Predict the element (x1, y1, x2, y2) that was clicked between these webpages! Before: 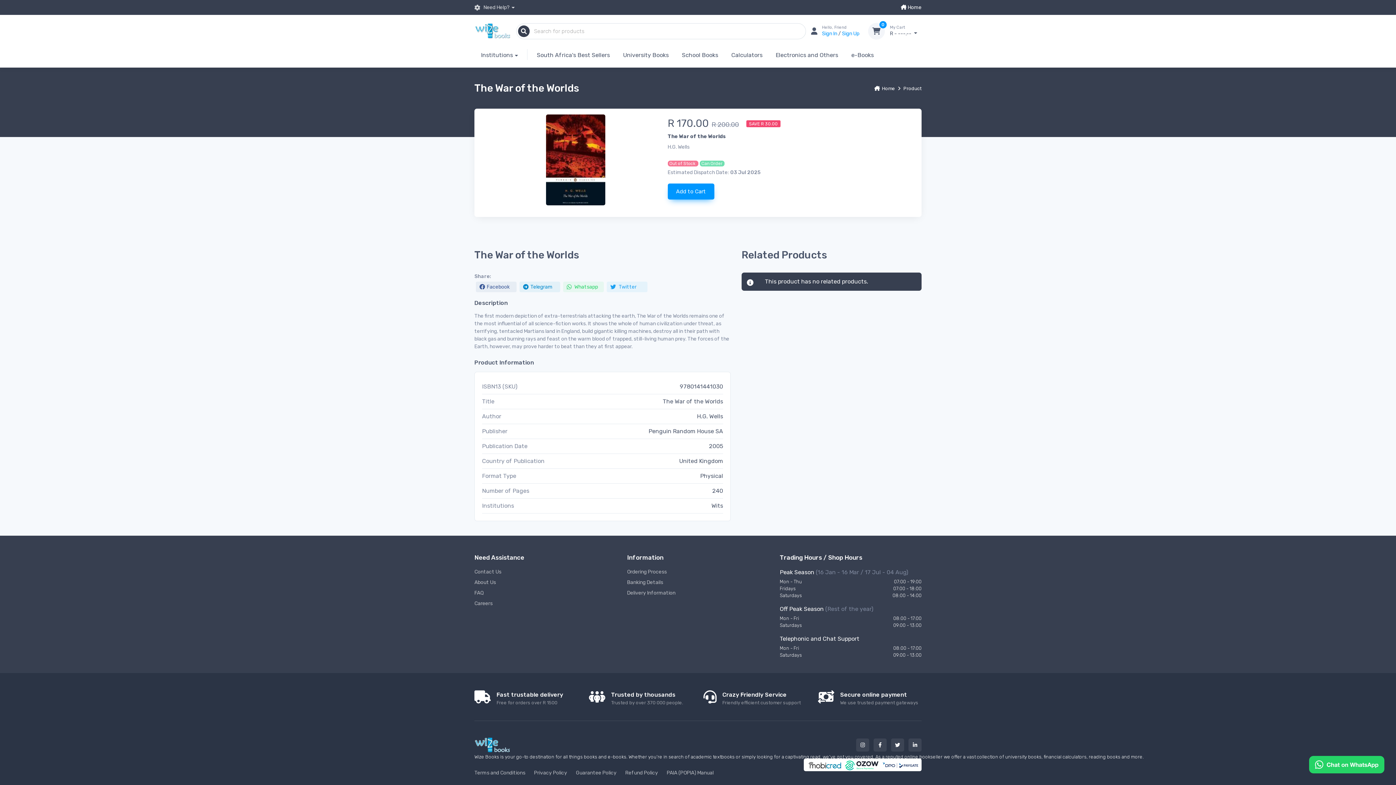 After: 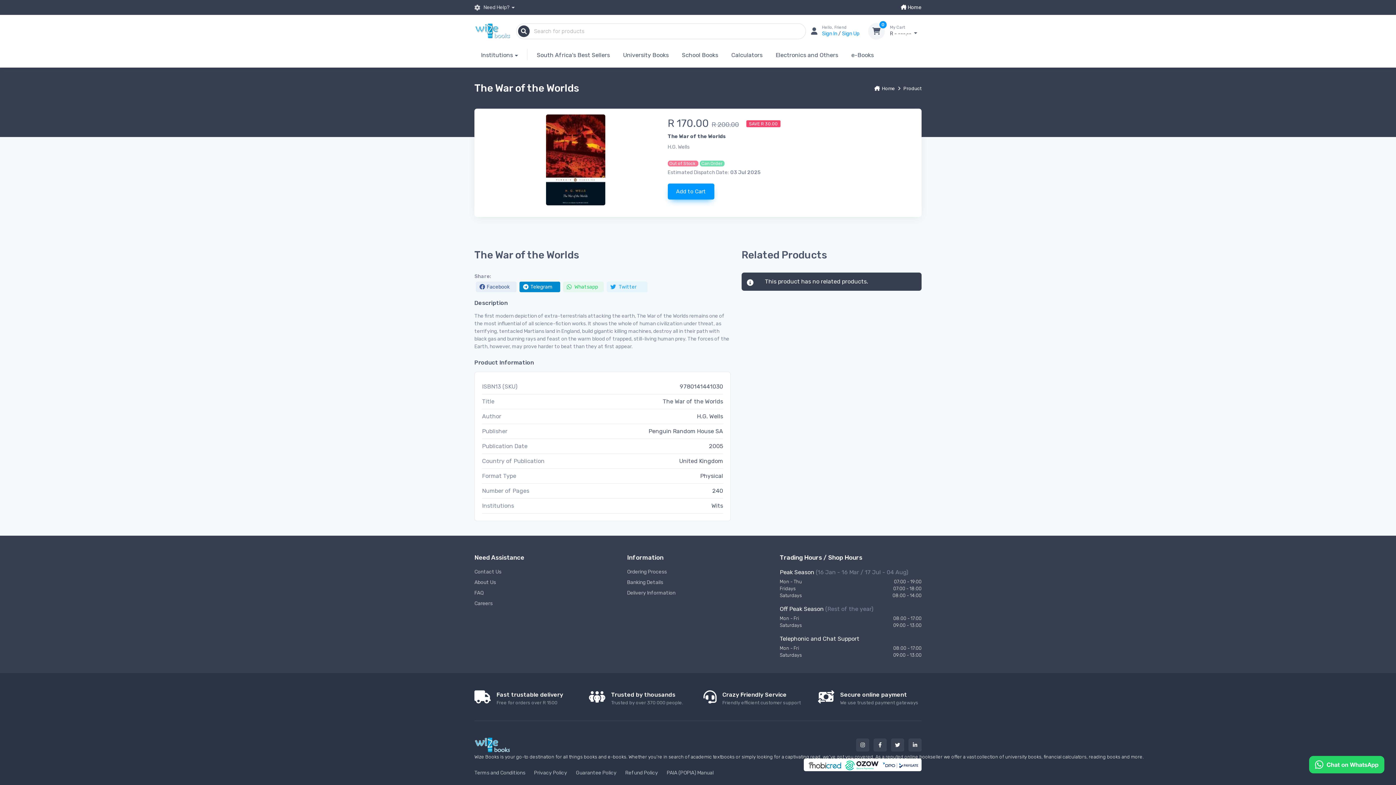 Action: bbox: (519, 281, 560, 292) label: Telegram